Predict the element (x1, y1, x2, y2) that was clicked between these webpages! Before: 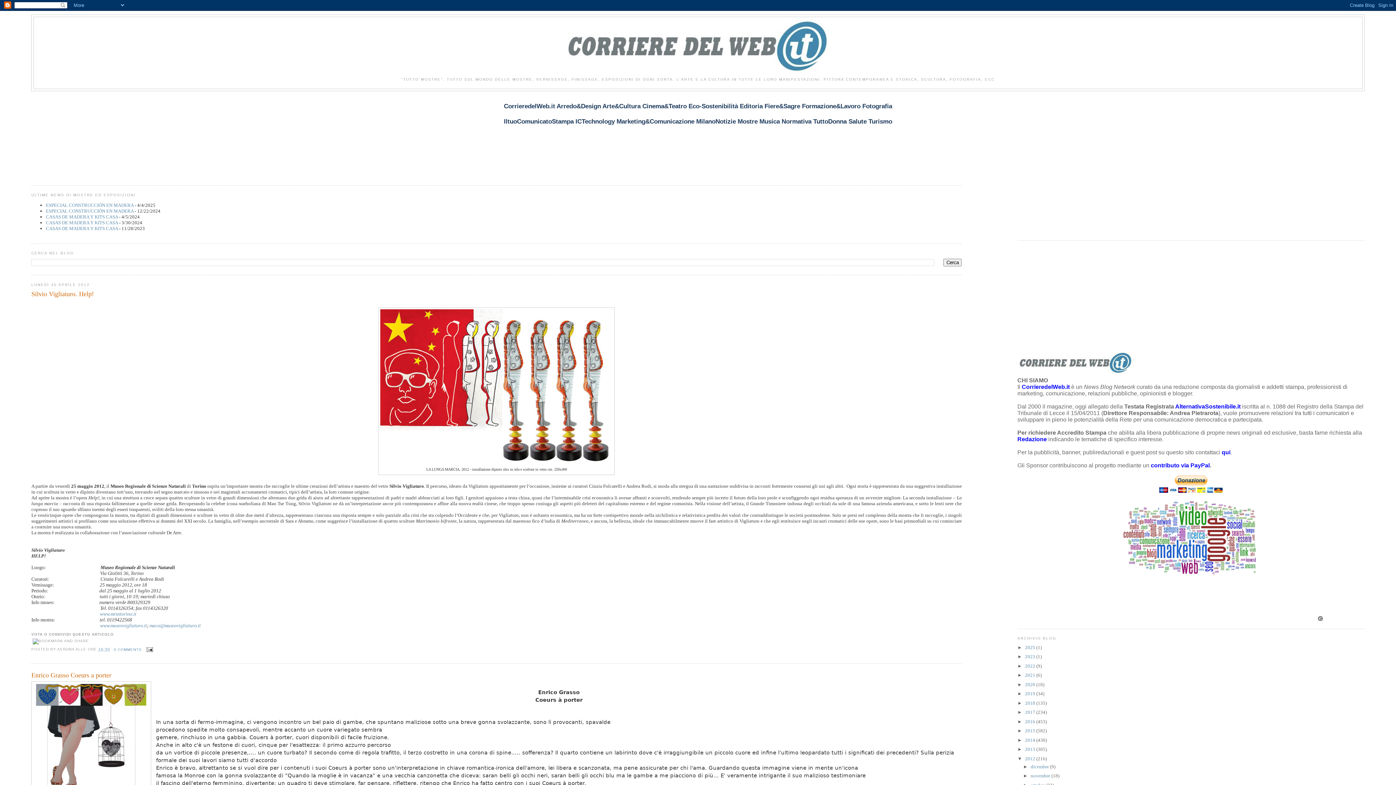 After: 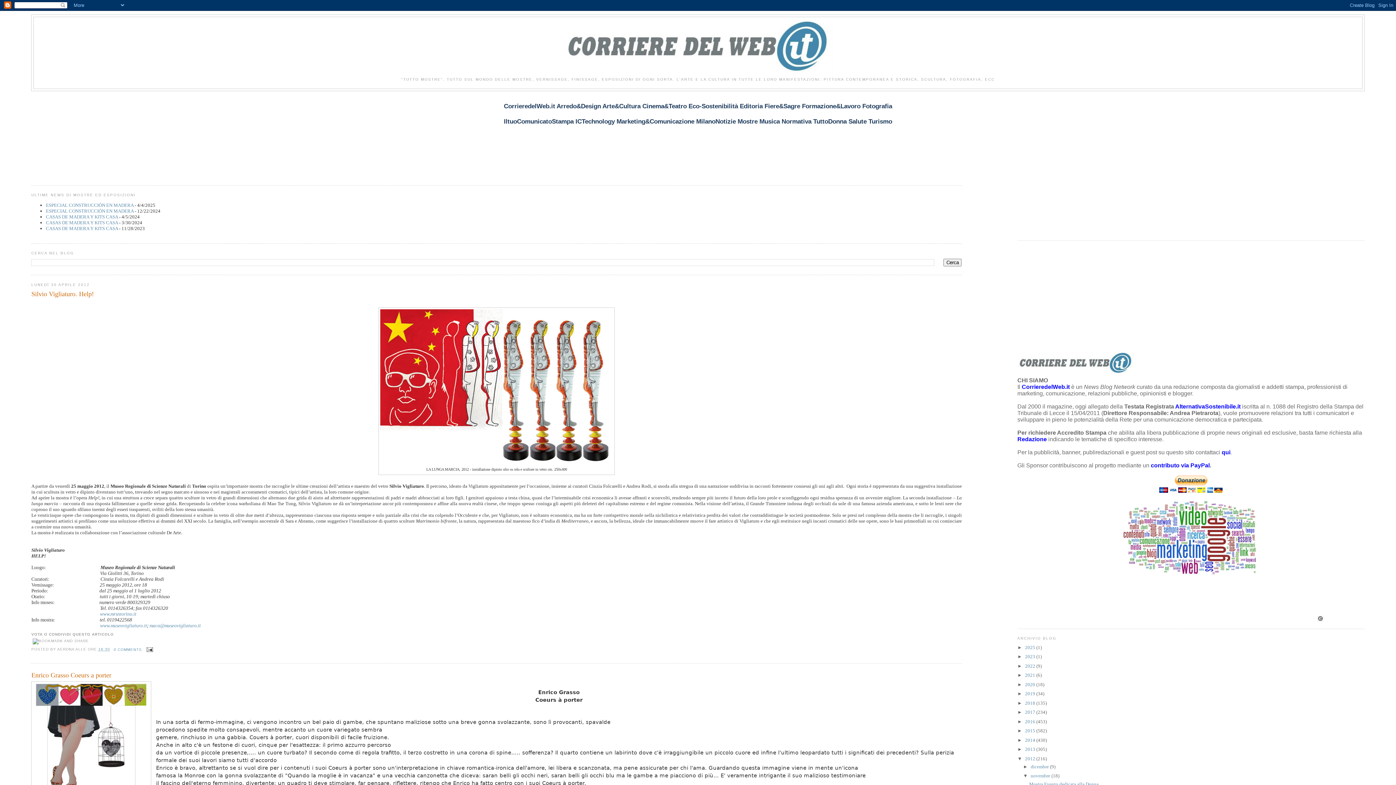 Action: label: ►   bbox: (1023, 773, 1030, 779)